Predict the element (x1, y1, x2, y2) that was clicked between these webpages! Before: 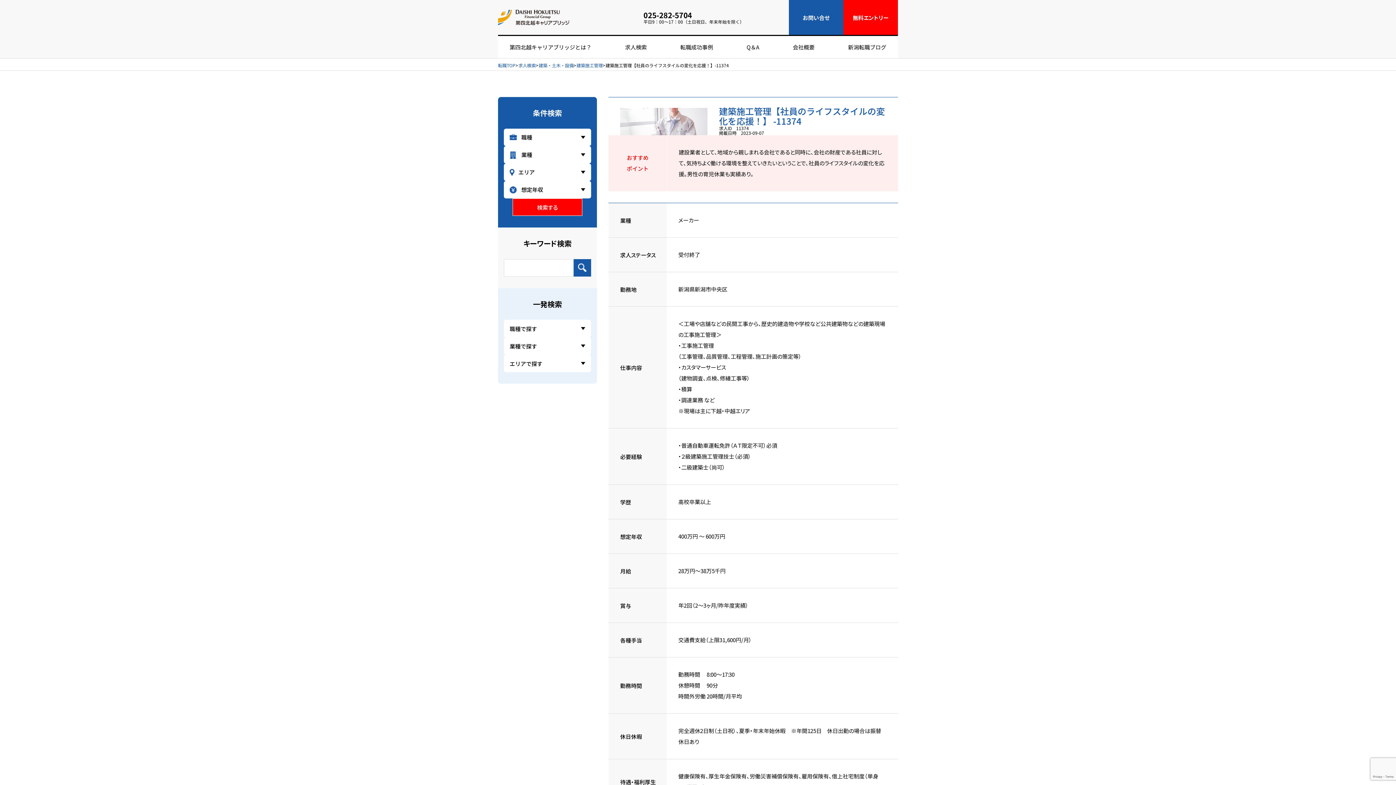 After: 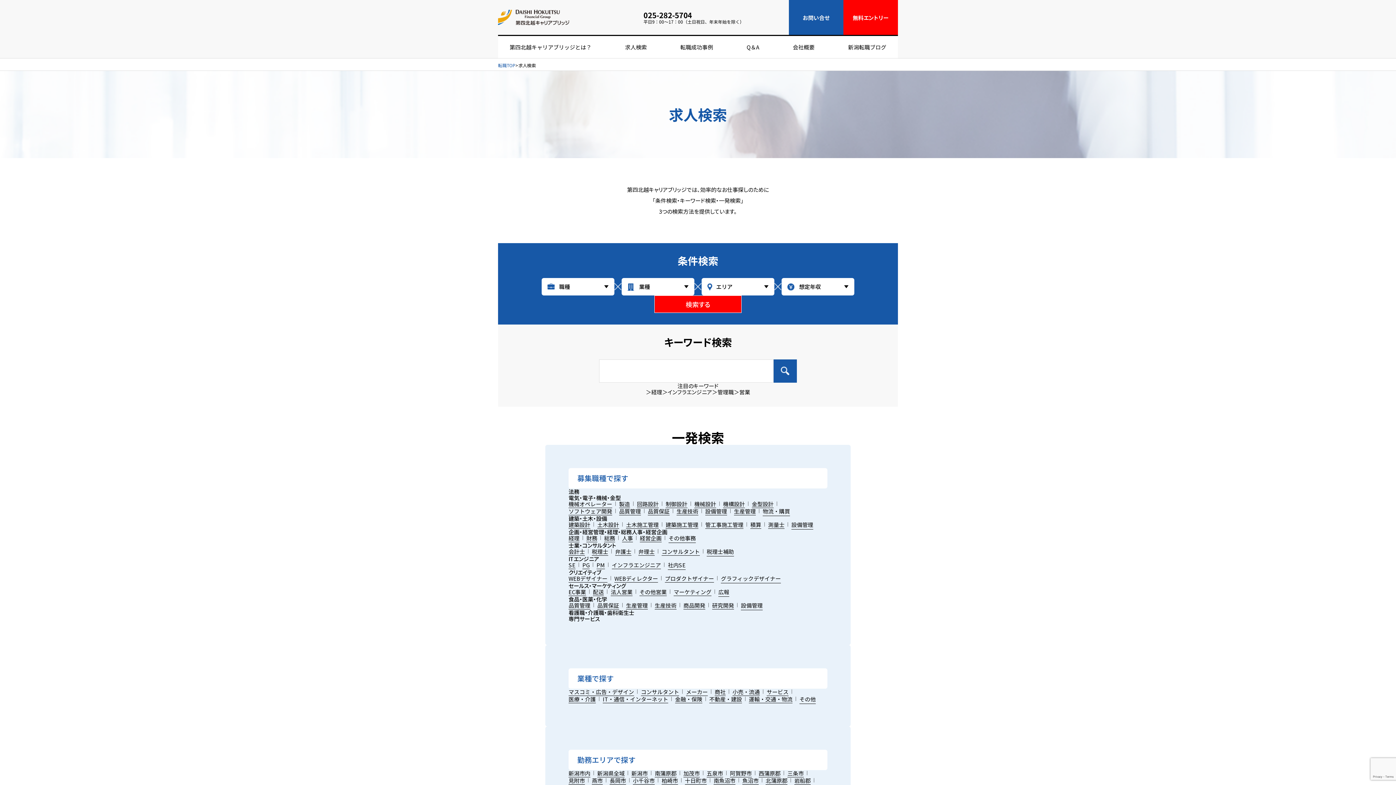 Action: label: 求人検索 bbox: (619, 43, 652, 50)